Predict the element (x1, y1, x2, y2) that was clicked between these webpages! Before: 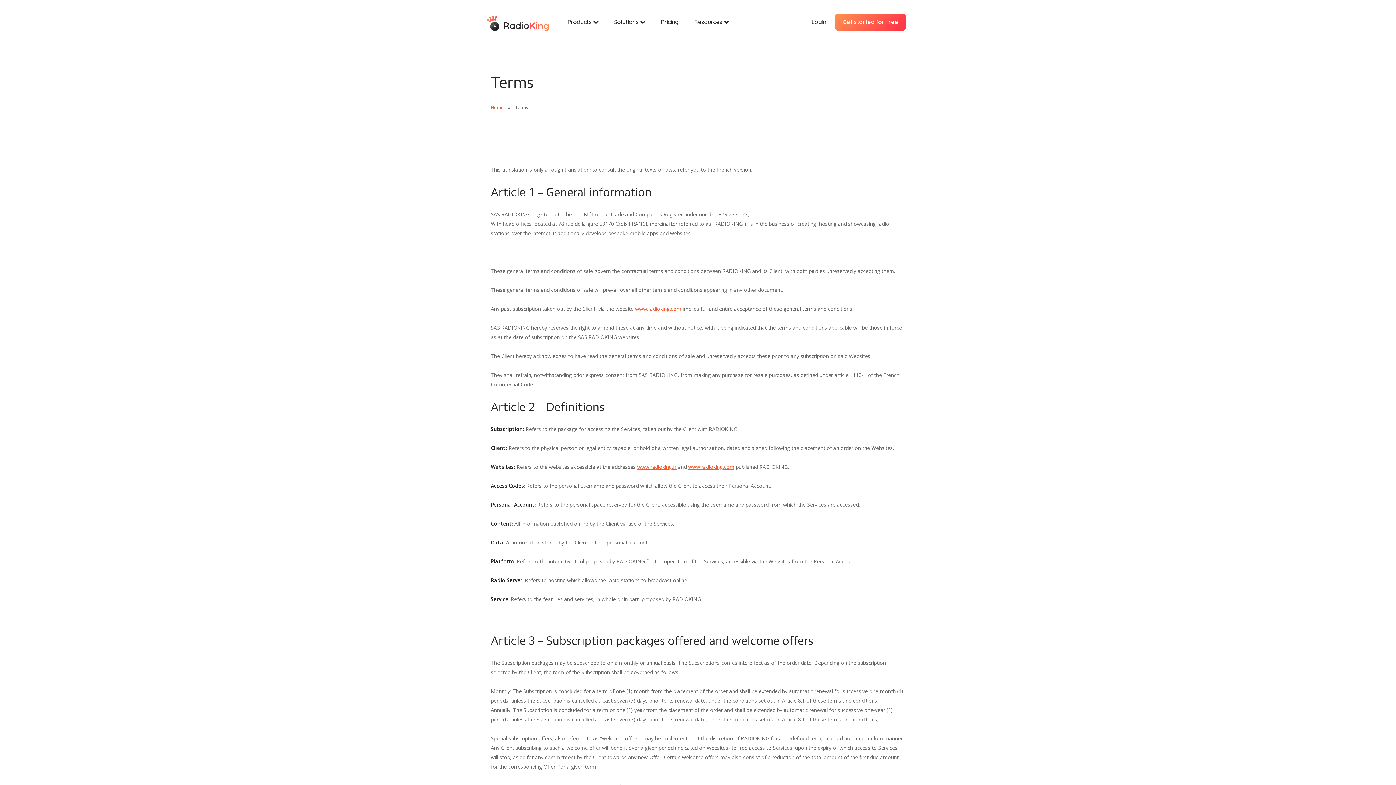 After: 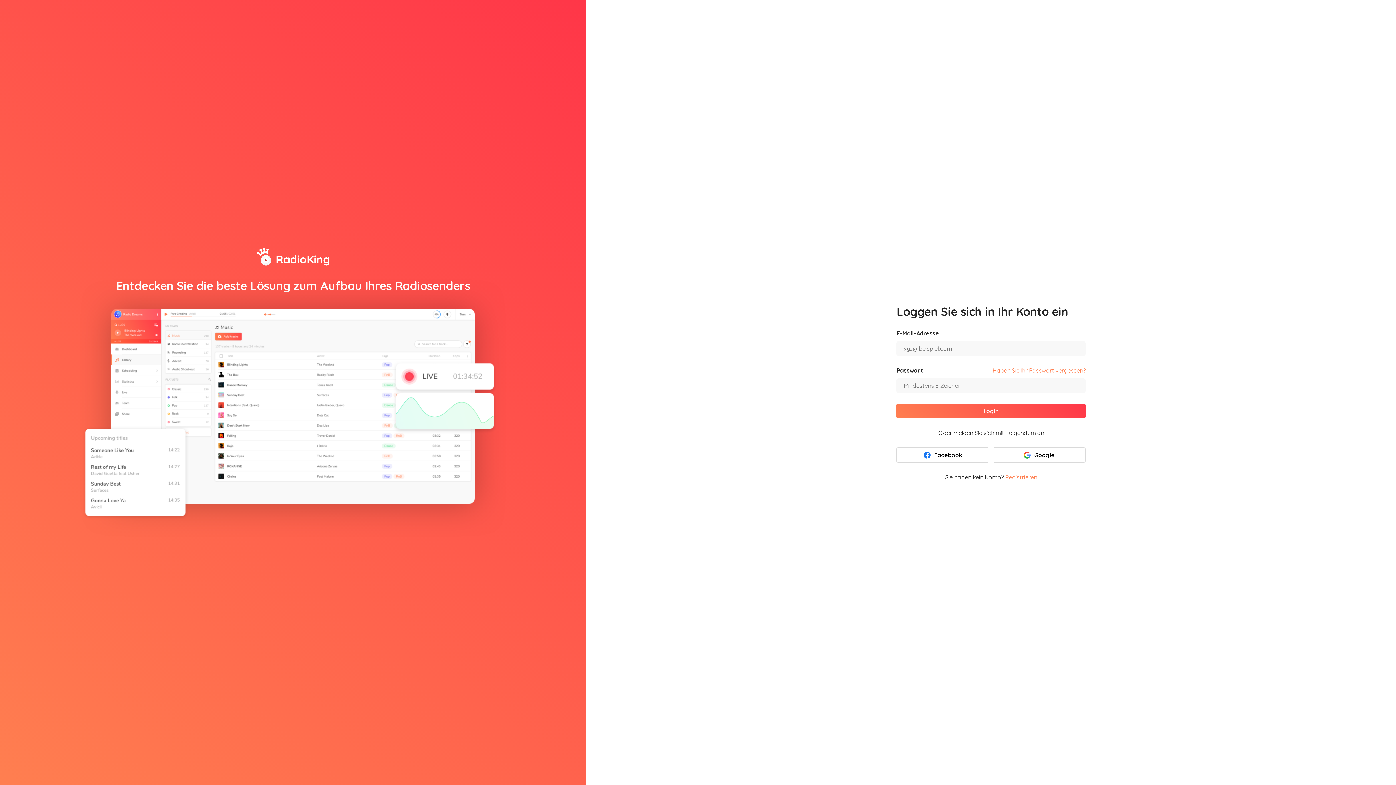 Action: label: Login bbox: (811, 18, 826, 25)